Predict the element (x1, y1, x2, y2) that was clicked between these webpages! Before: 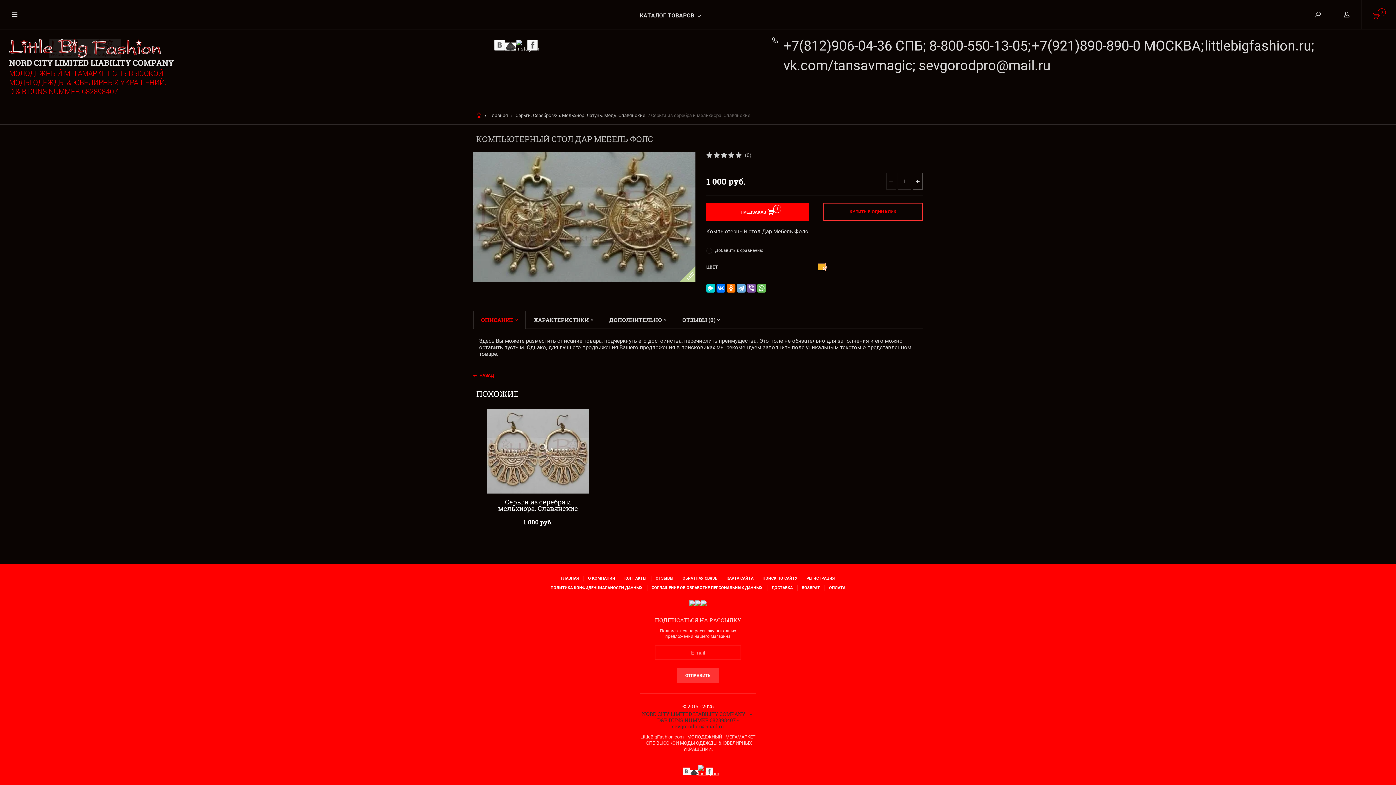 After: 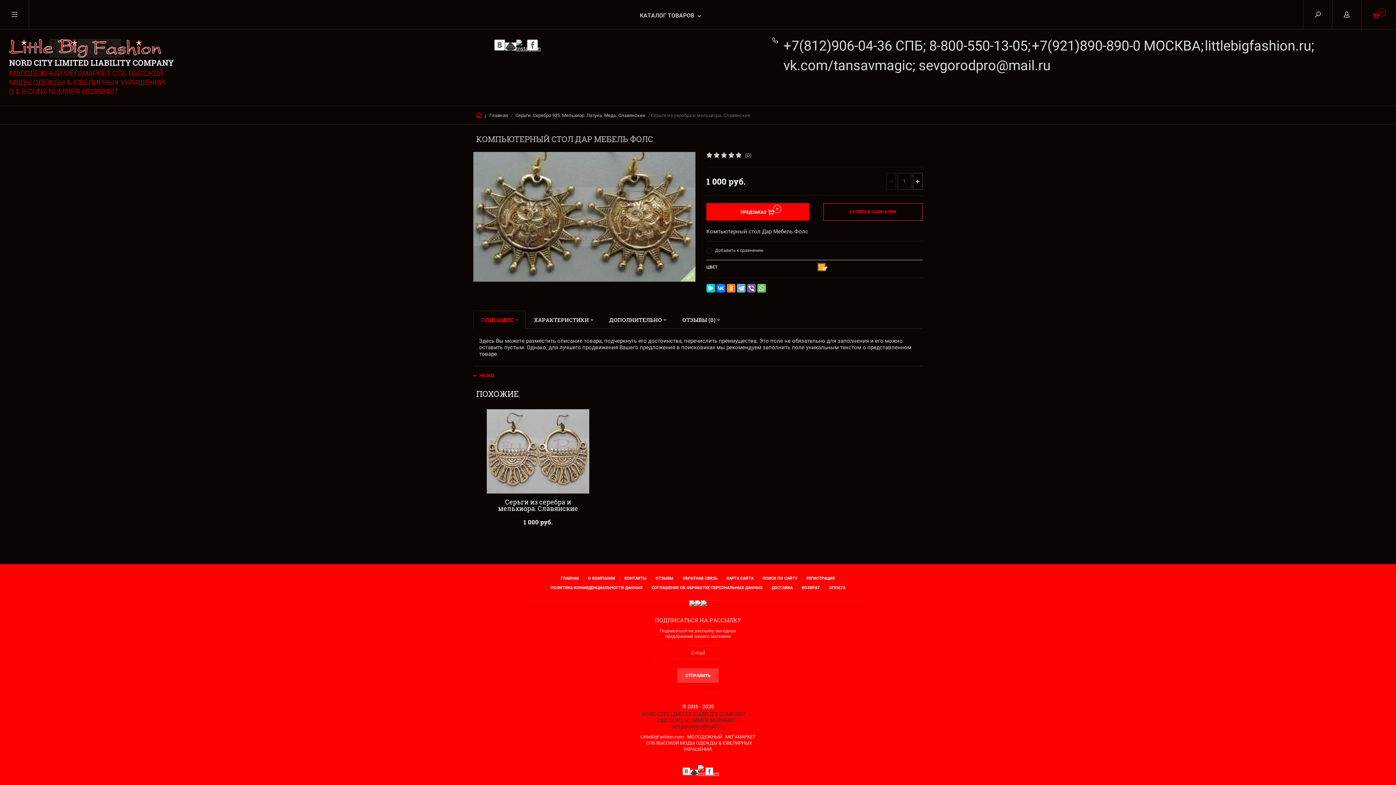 Action: bbox: (689, 600, 695, 608)